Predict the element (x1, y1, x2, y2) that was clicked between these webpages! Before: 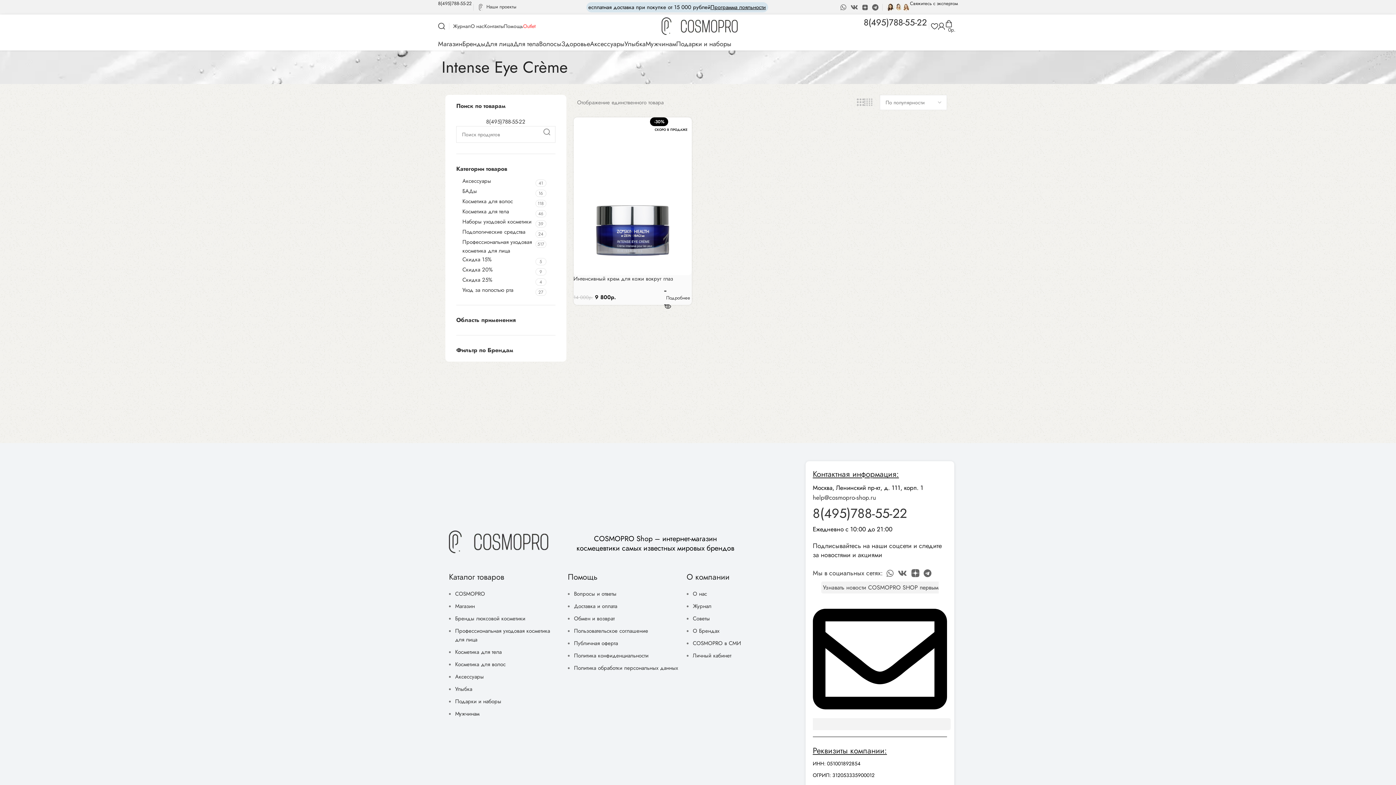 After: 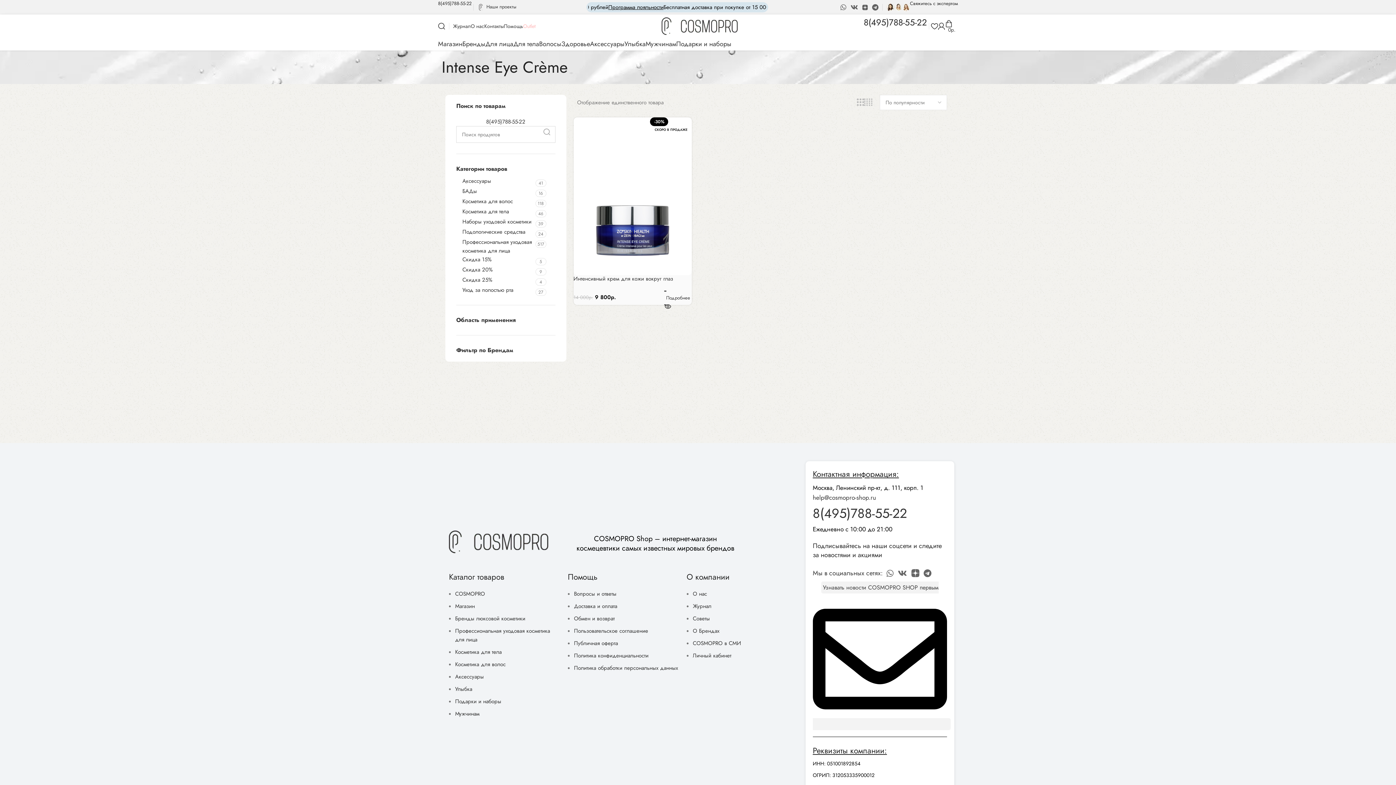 Action: label: Поиск  bbox: (538, 126, 555, 137)